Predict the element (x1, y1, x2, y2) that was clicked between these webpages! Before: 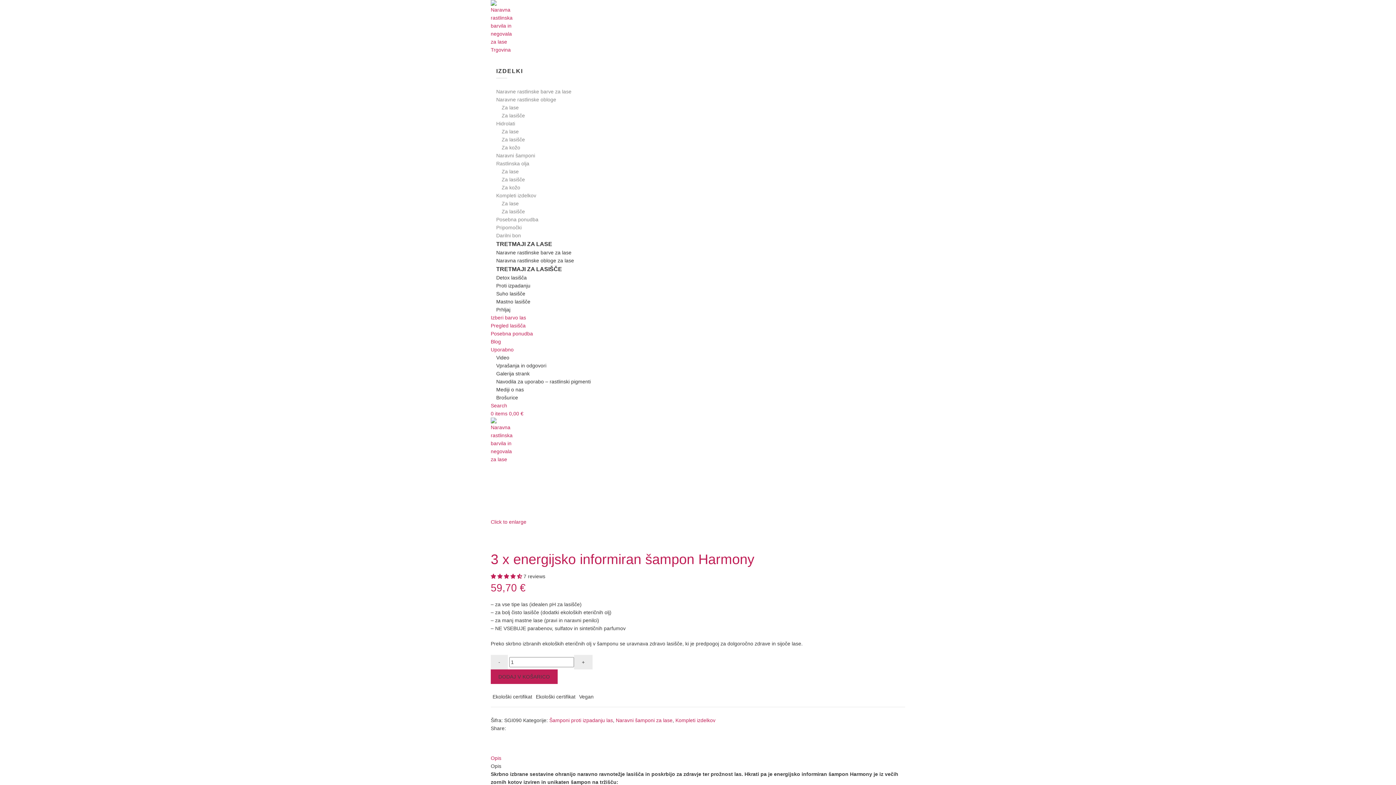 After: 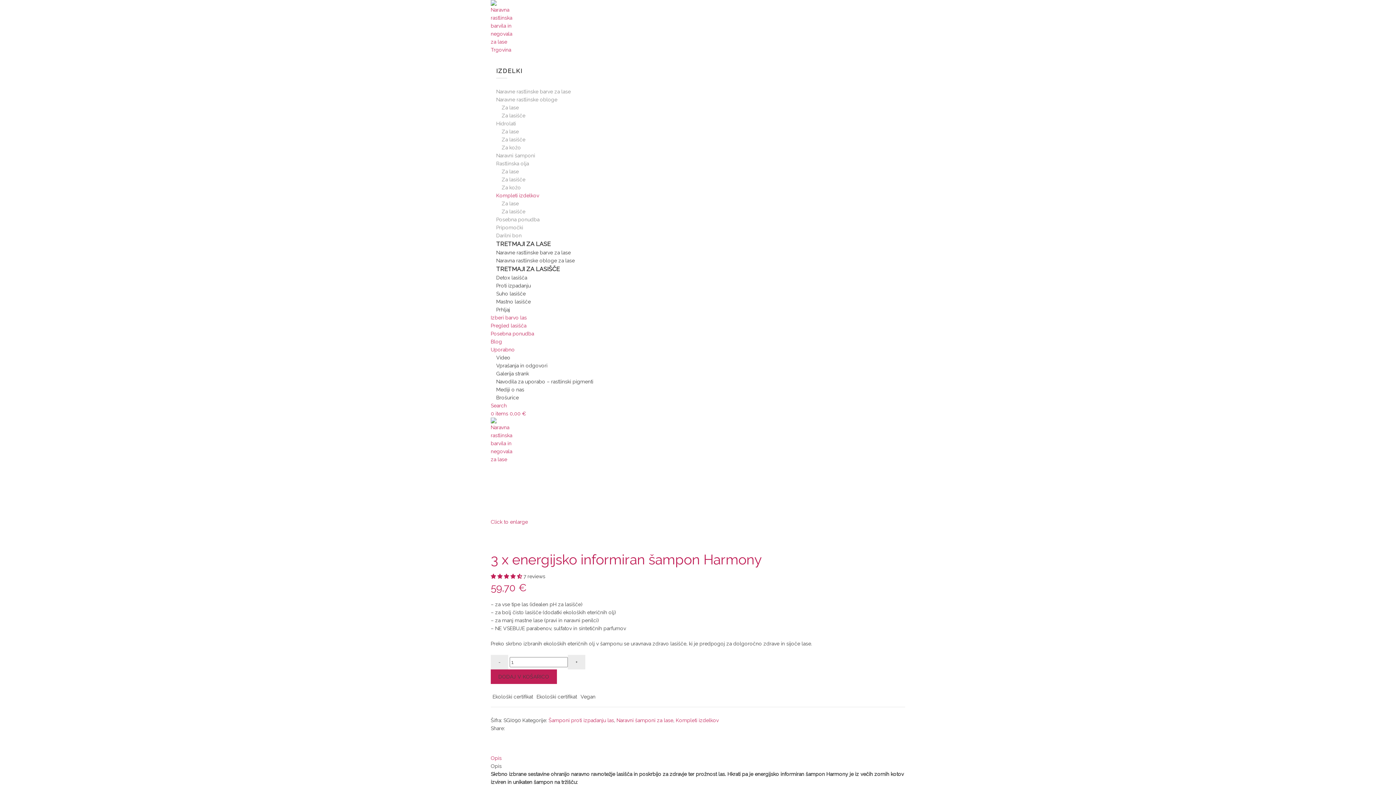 Action: bbox: (496, 189, 536, 201) label: Kompleti izdelkov